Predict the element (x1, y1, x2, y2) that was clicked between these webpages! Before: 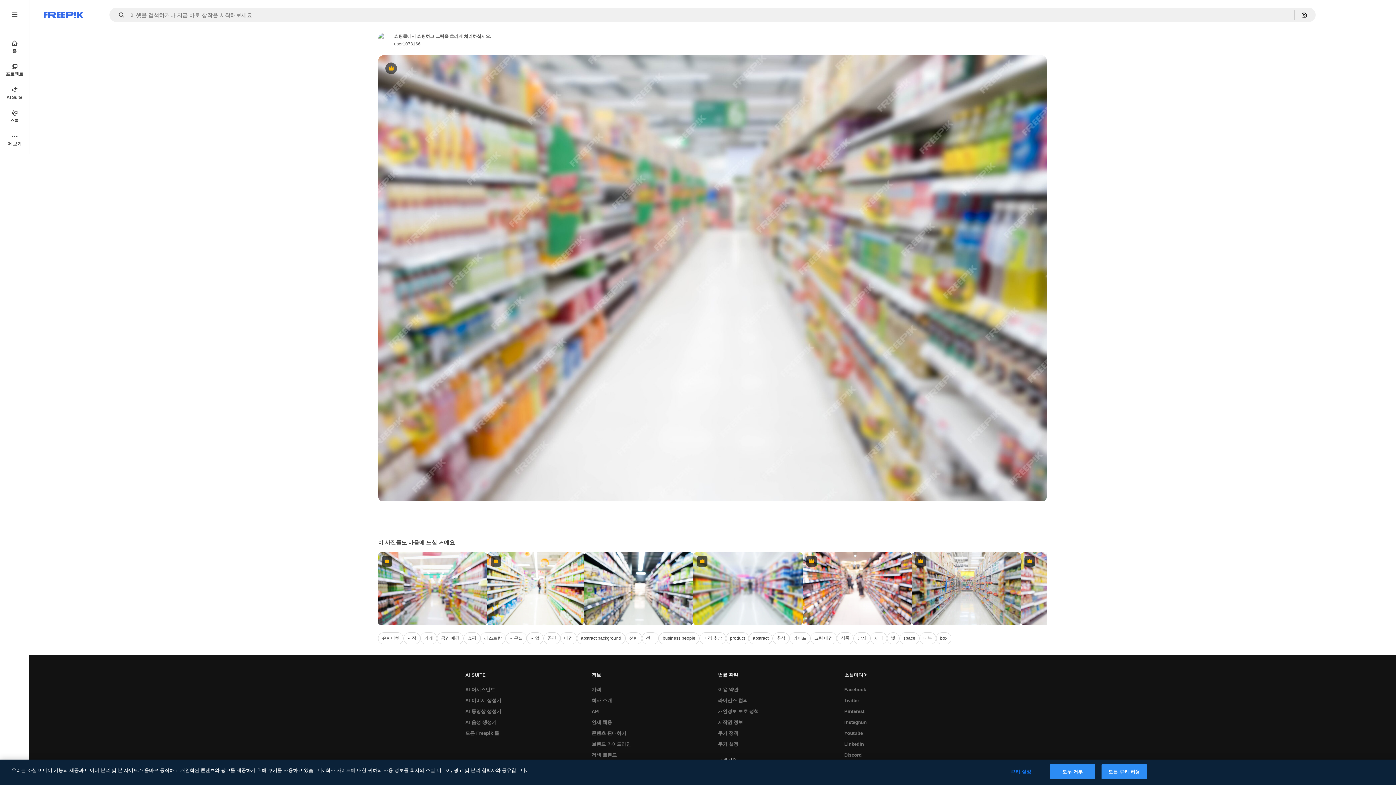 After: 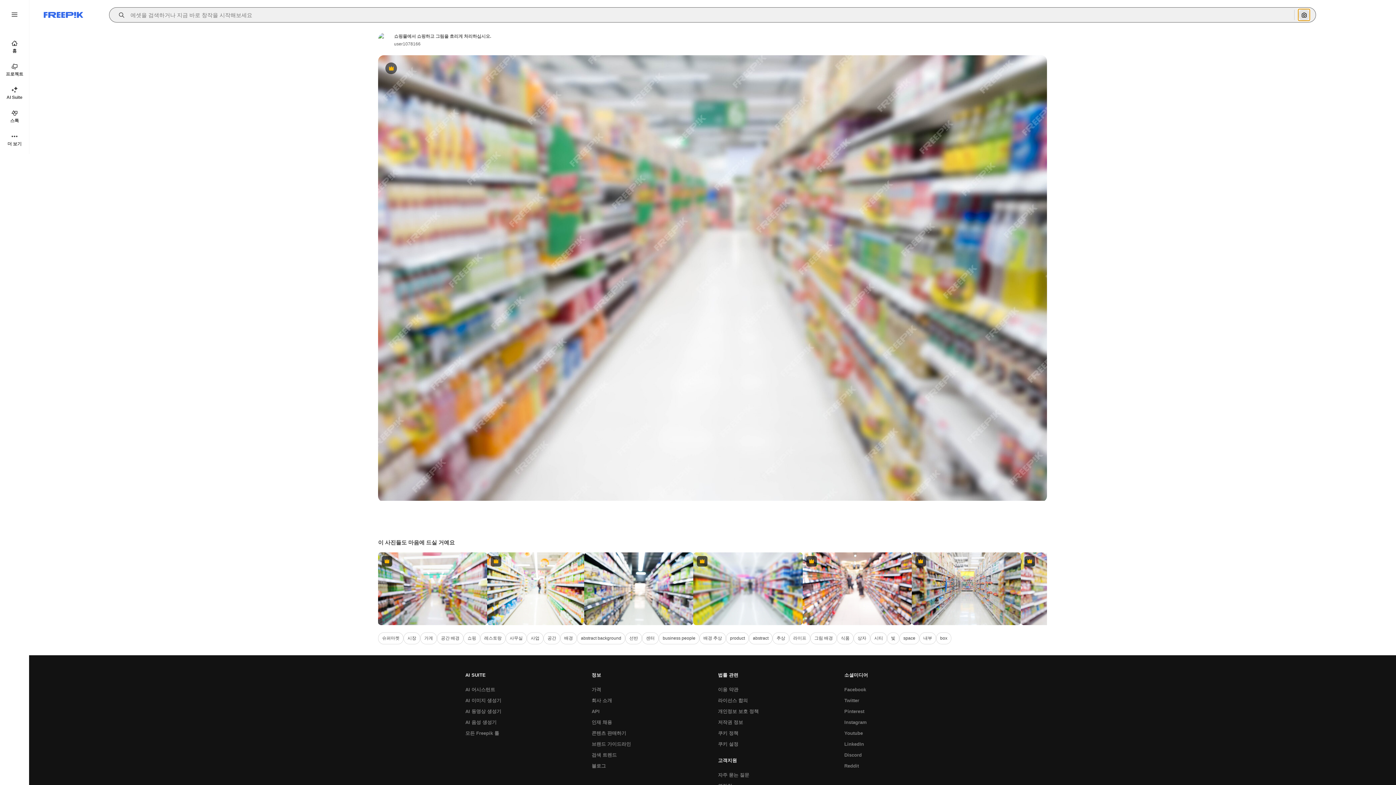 Action: label: 이미지로 검색 bbox: (1298, 9, 1310, 20)